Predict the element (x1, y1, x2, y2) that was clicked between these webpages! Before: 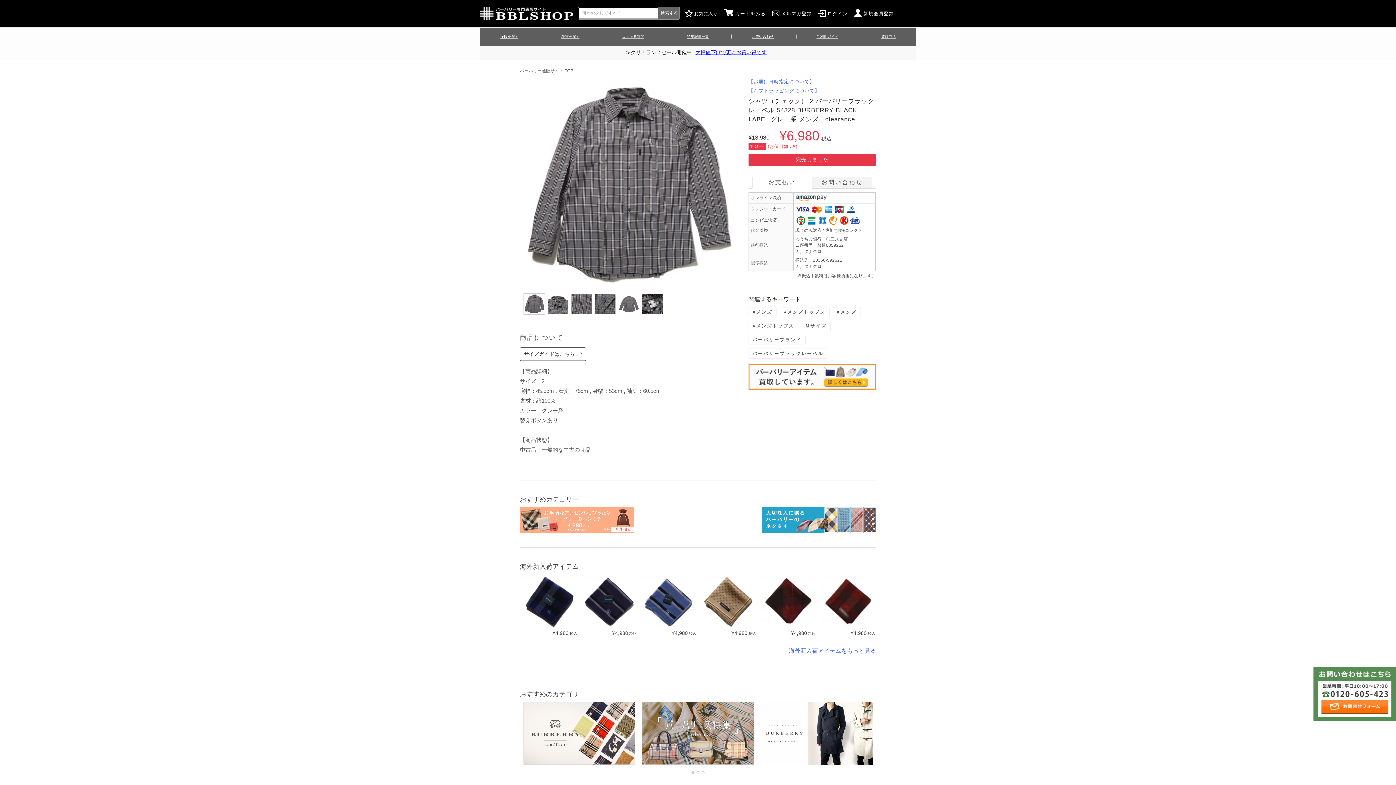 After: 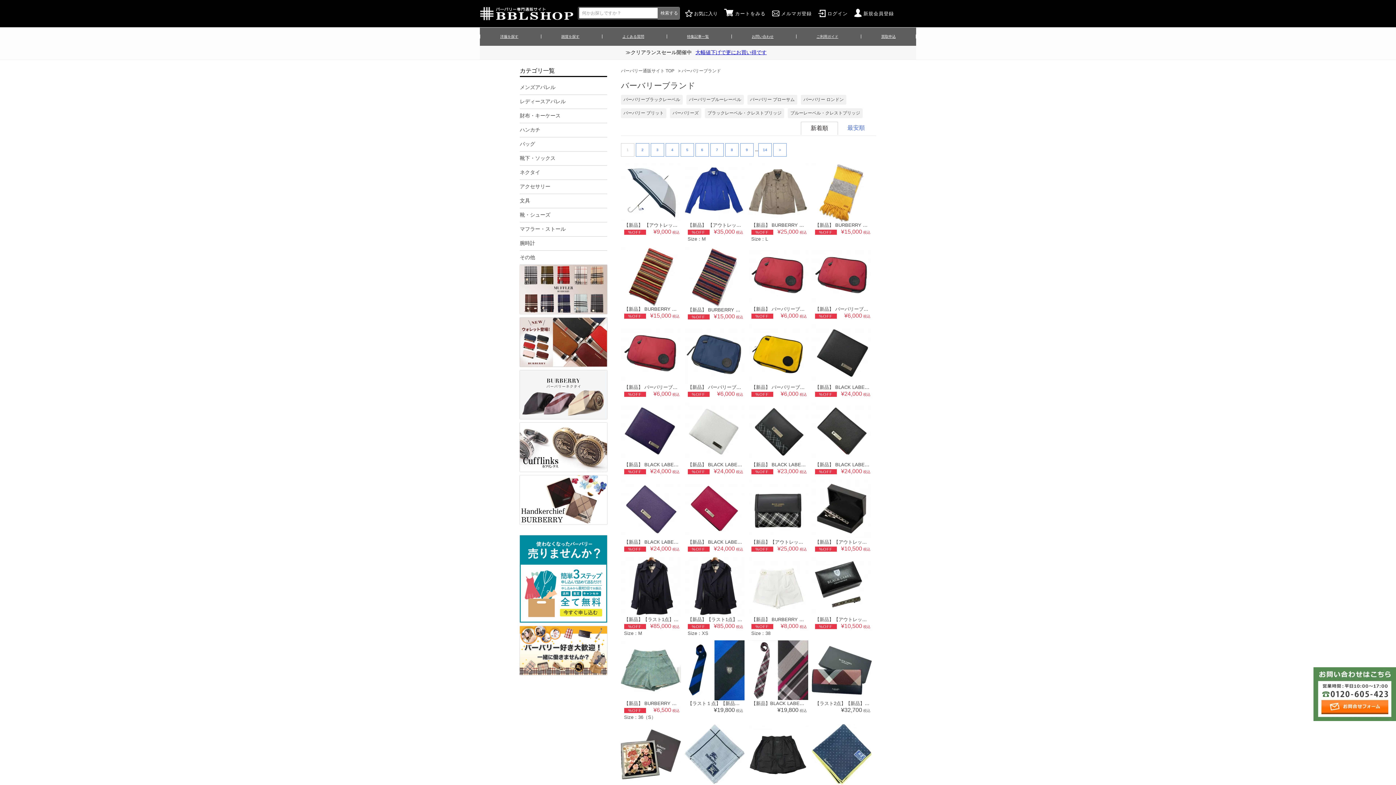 Action: bbox: (748, 334, 805, 345) label: バーバリーブランド